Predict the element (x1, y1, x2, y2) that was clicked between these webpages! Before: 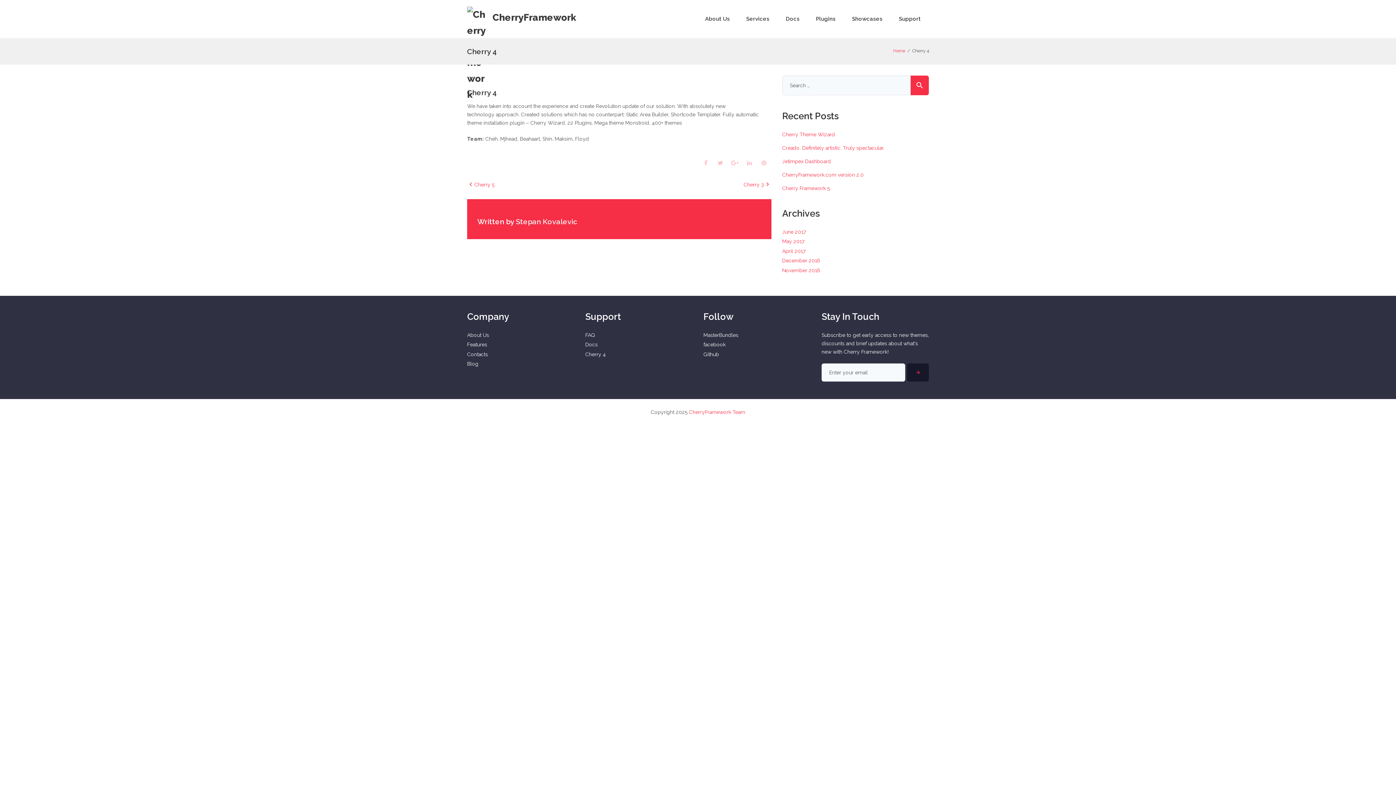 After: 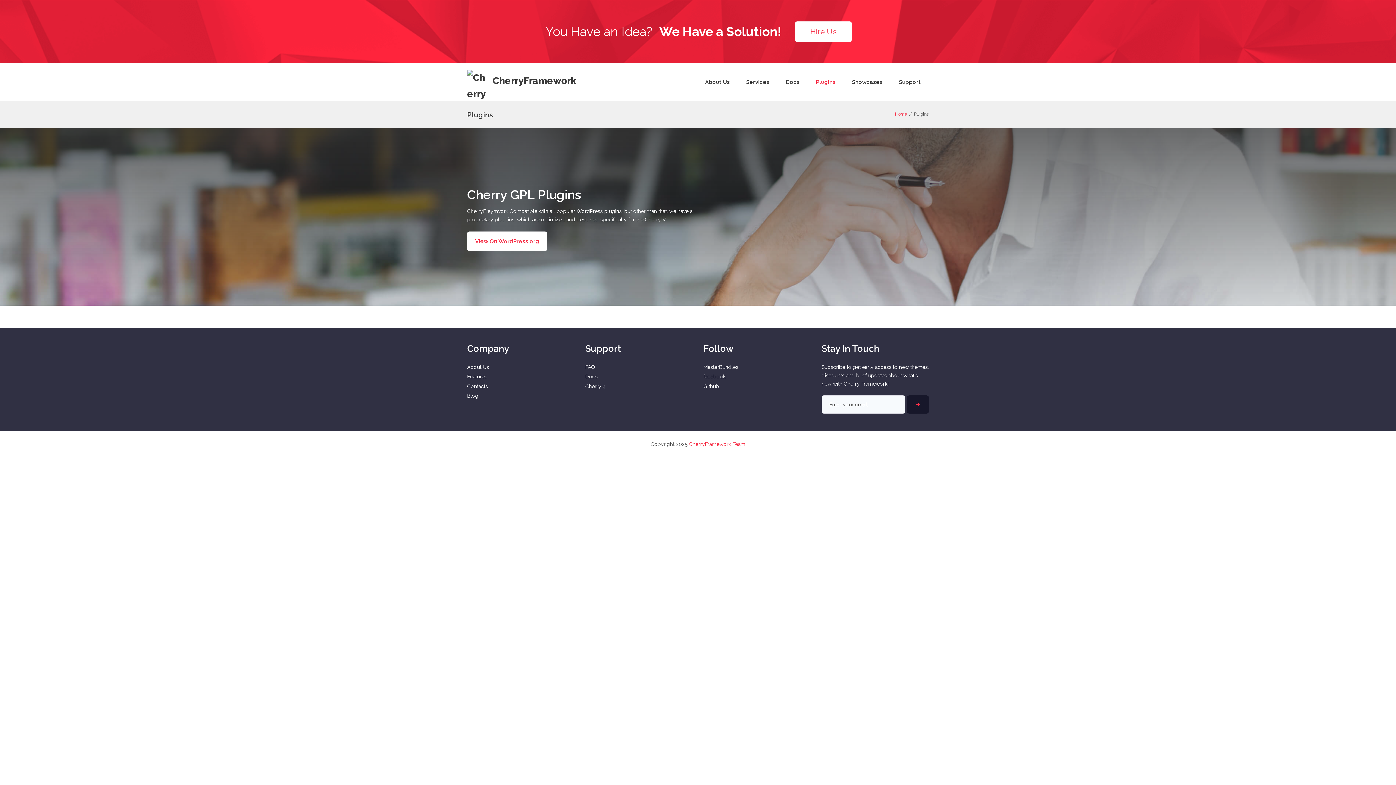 Action: label: Plugins bbox: (808, 6, 844, 31)